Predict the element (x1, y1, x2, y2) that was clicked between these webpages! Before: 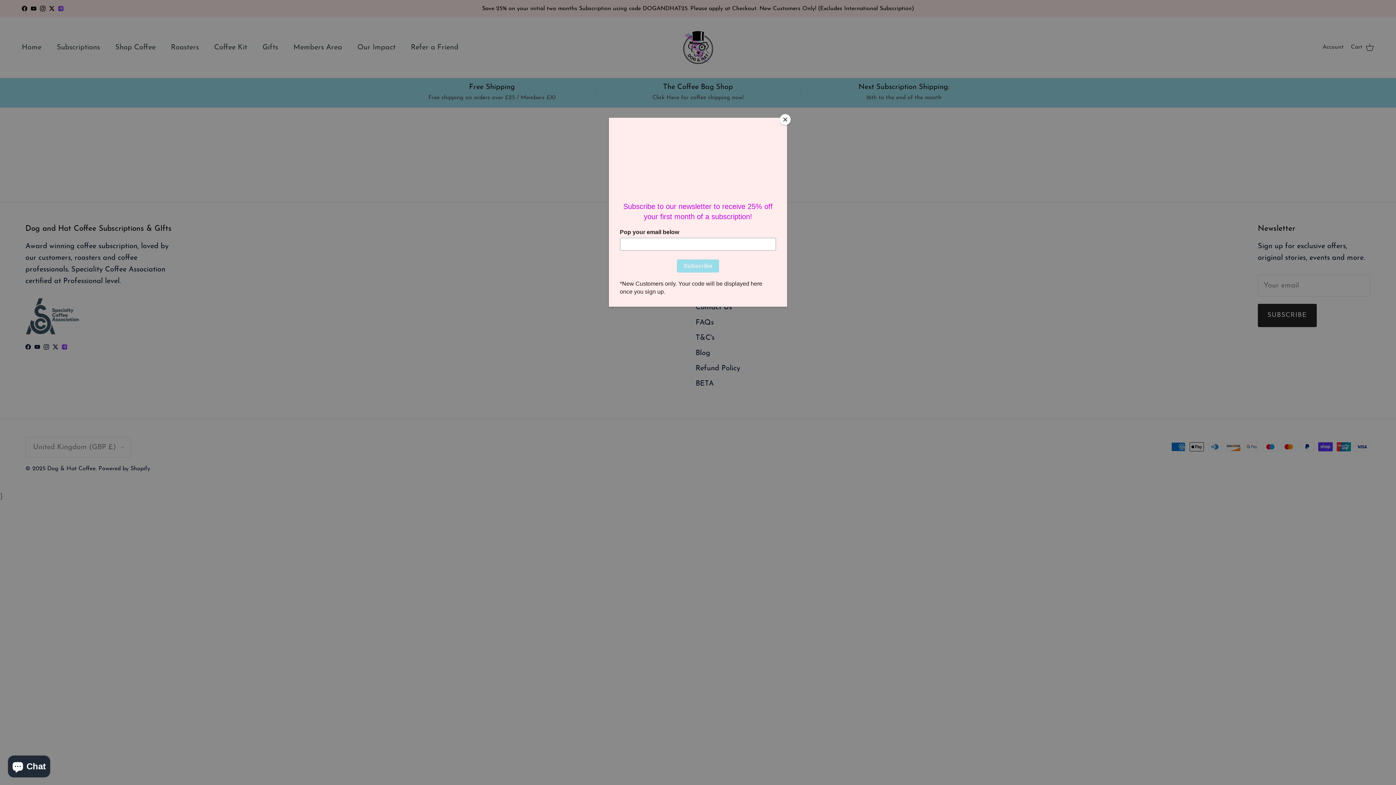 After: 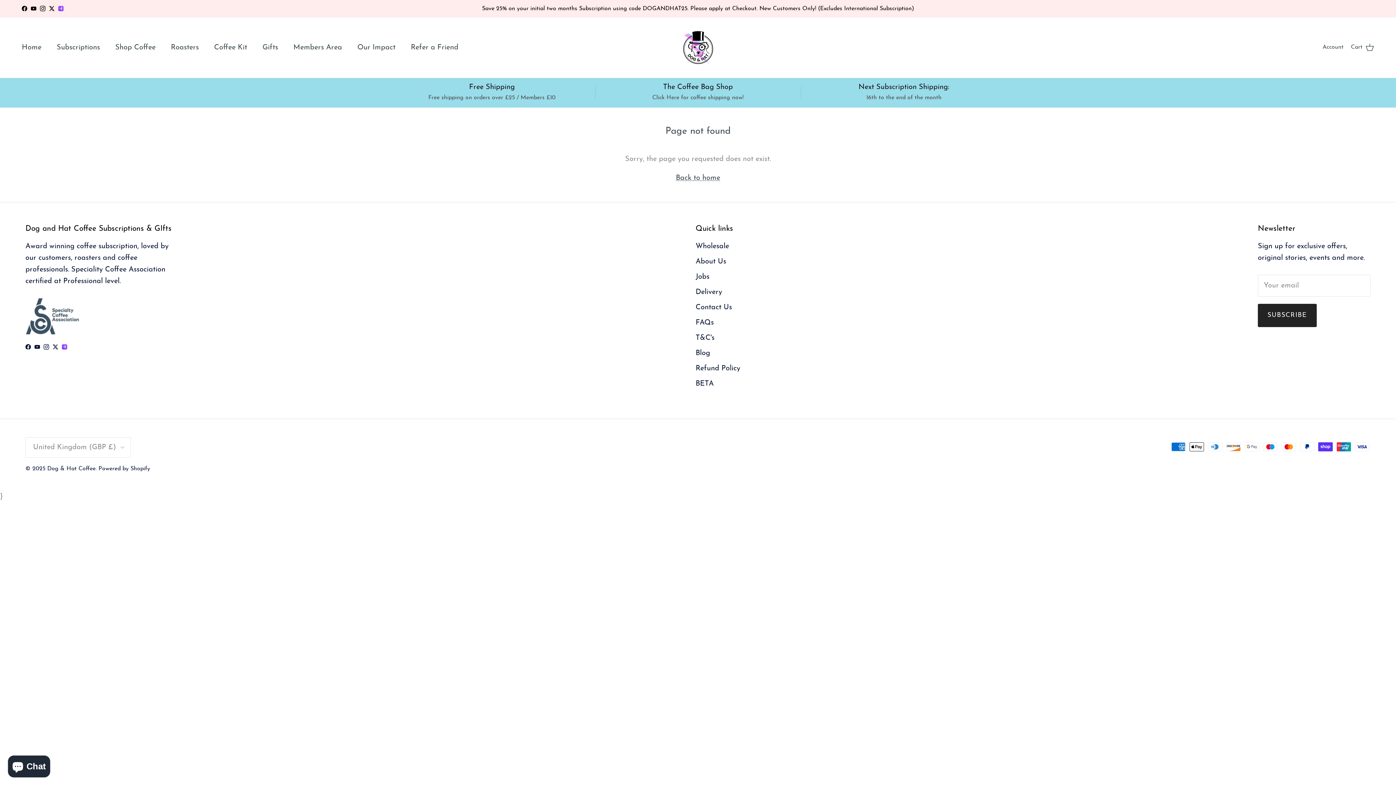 Action: label: Close bbox: (780, 114, 790, 125)